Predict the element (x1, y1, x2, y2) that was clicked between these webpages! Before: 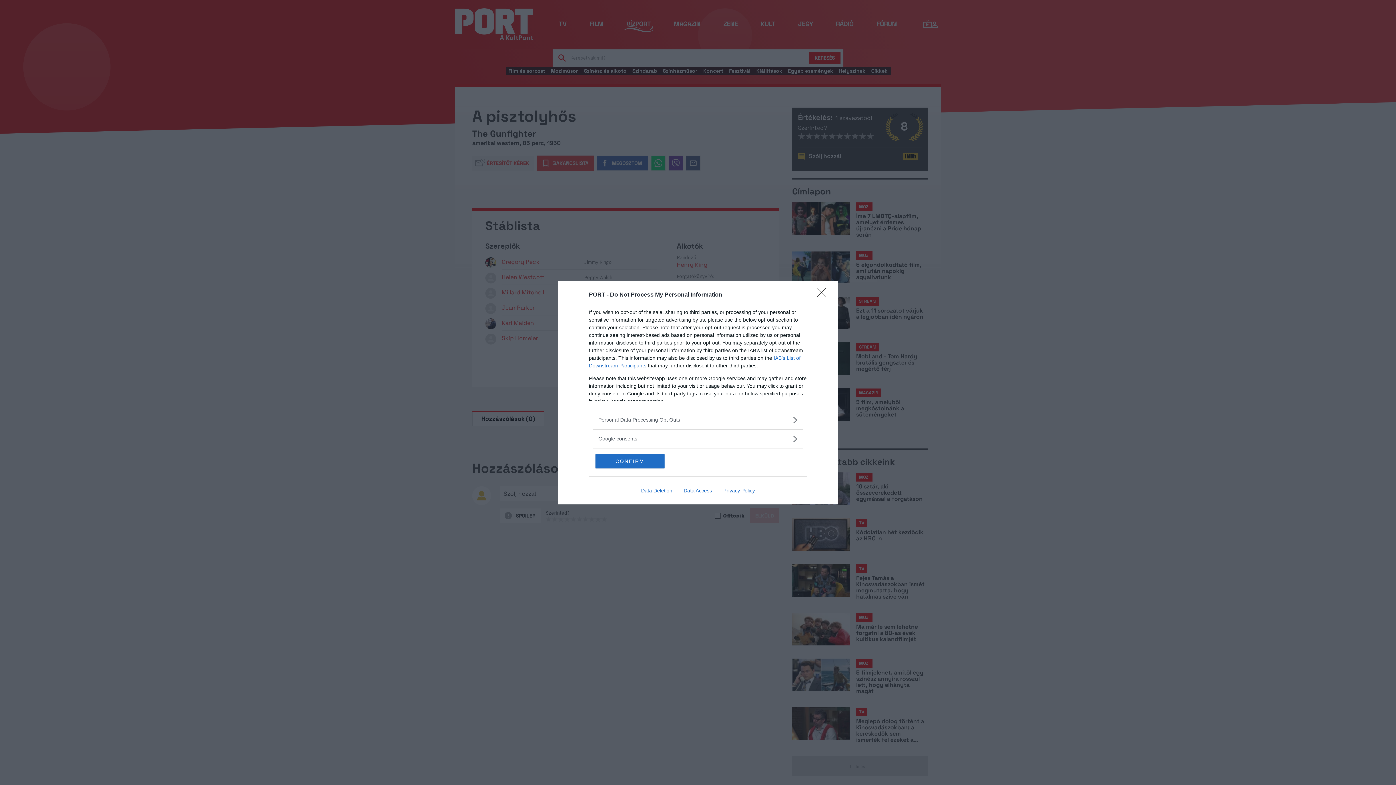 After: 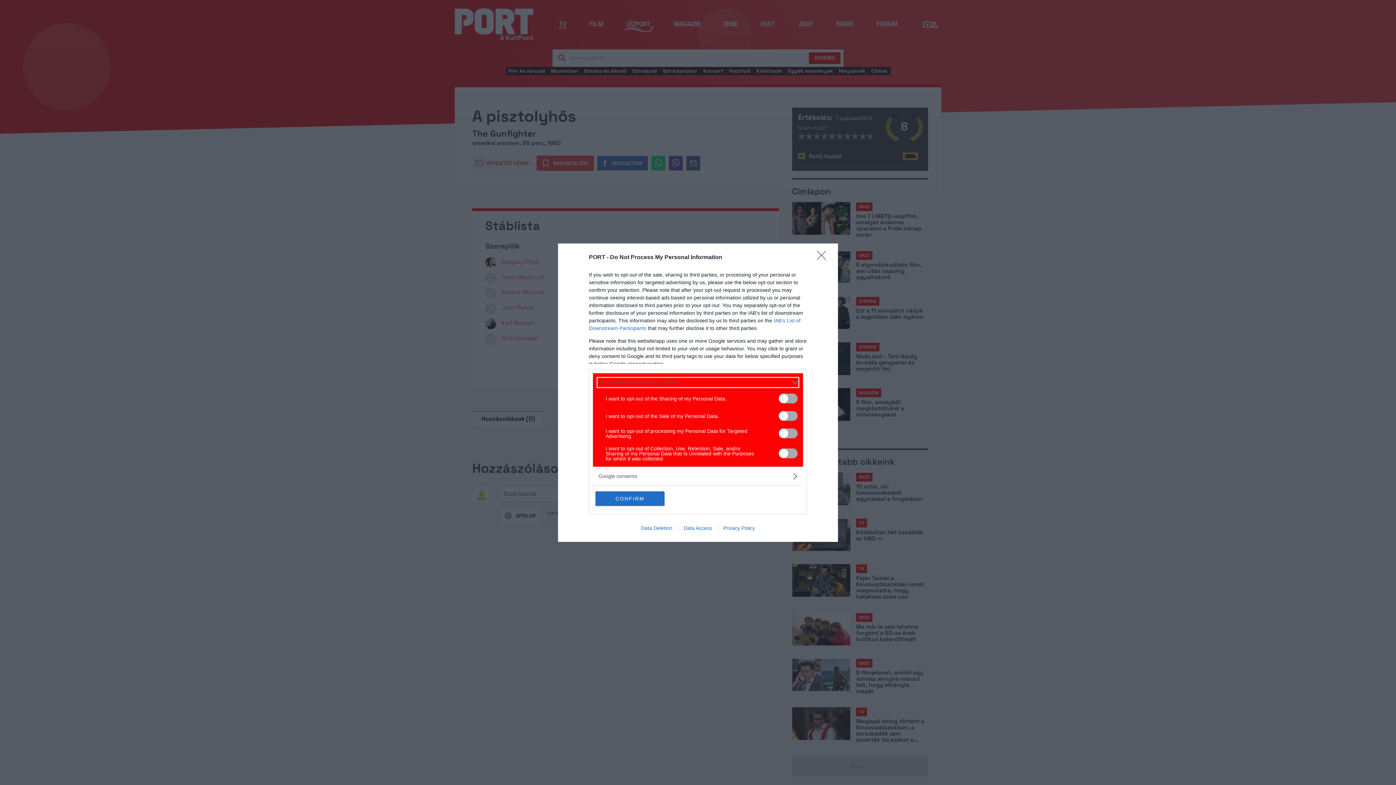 Action: label: Opt-Outs bbox: (598, 416, 797, 423)